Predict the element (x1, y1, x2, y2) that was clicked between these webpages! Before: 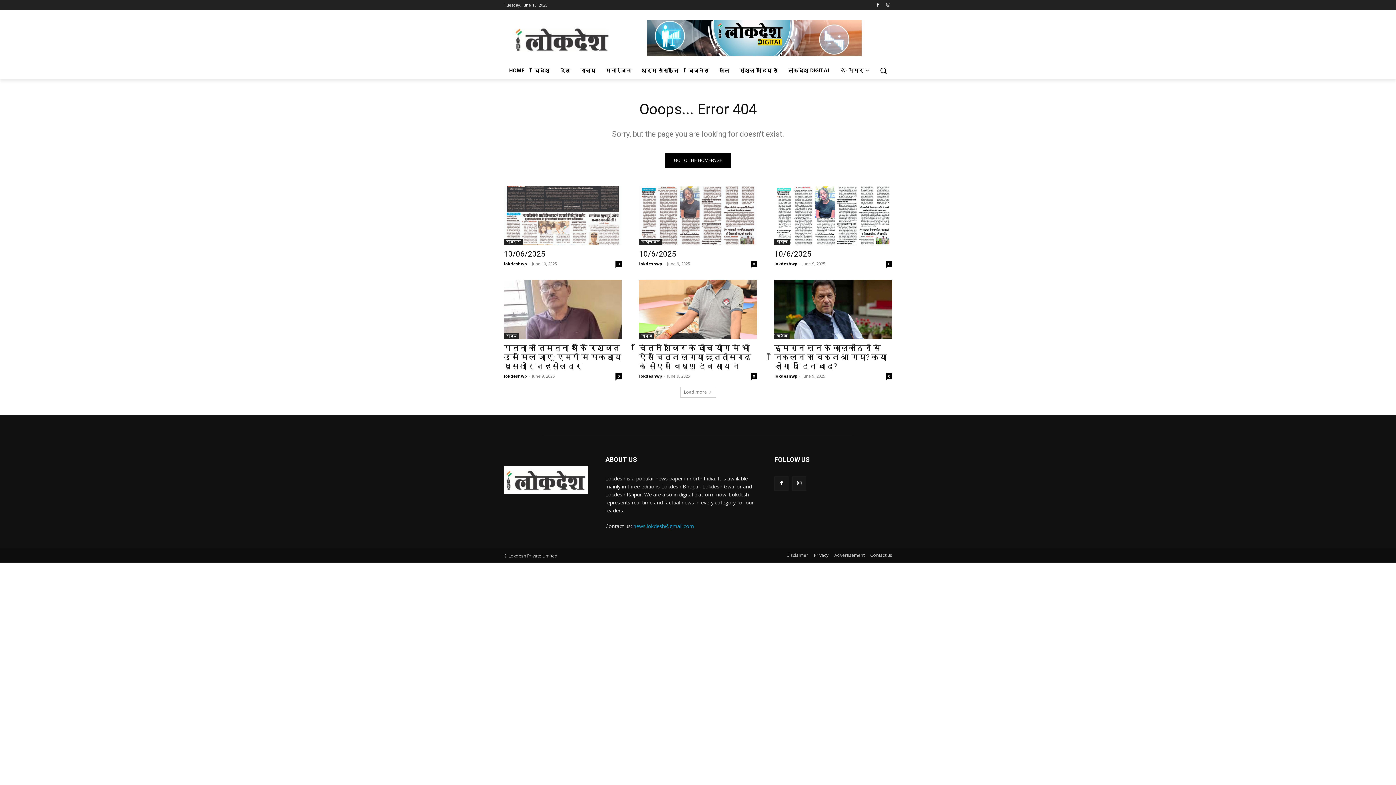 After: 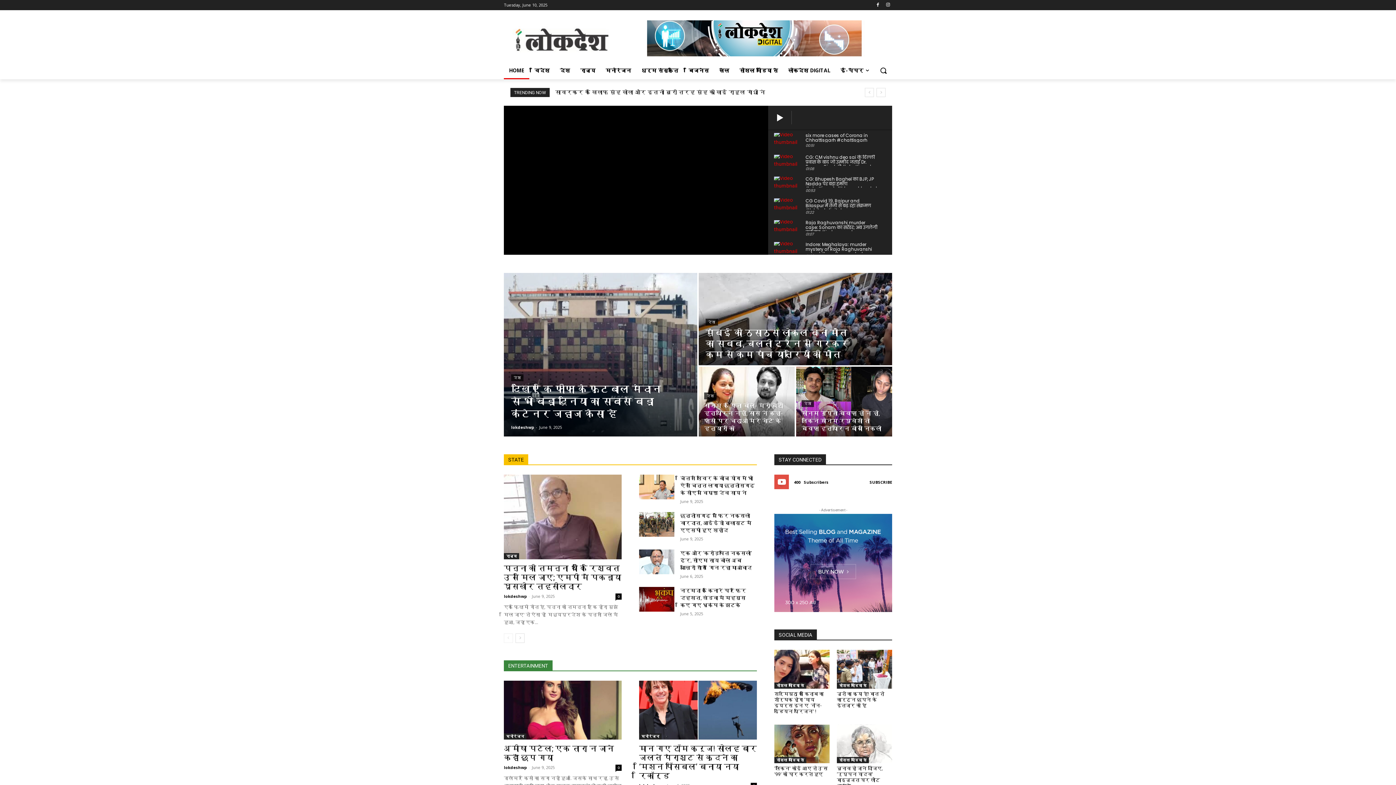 Action: bbox: (504, 23, 620, 55)